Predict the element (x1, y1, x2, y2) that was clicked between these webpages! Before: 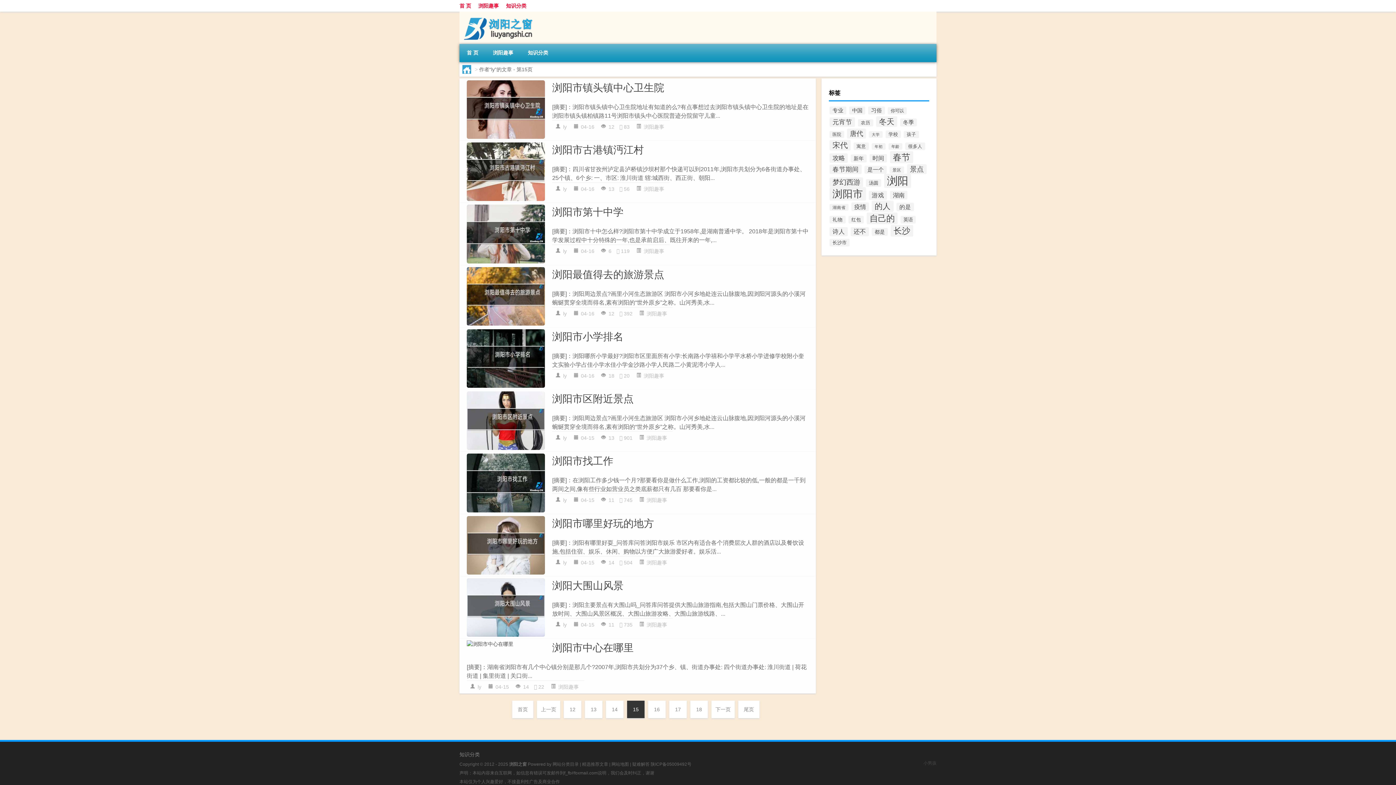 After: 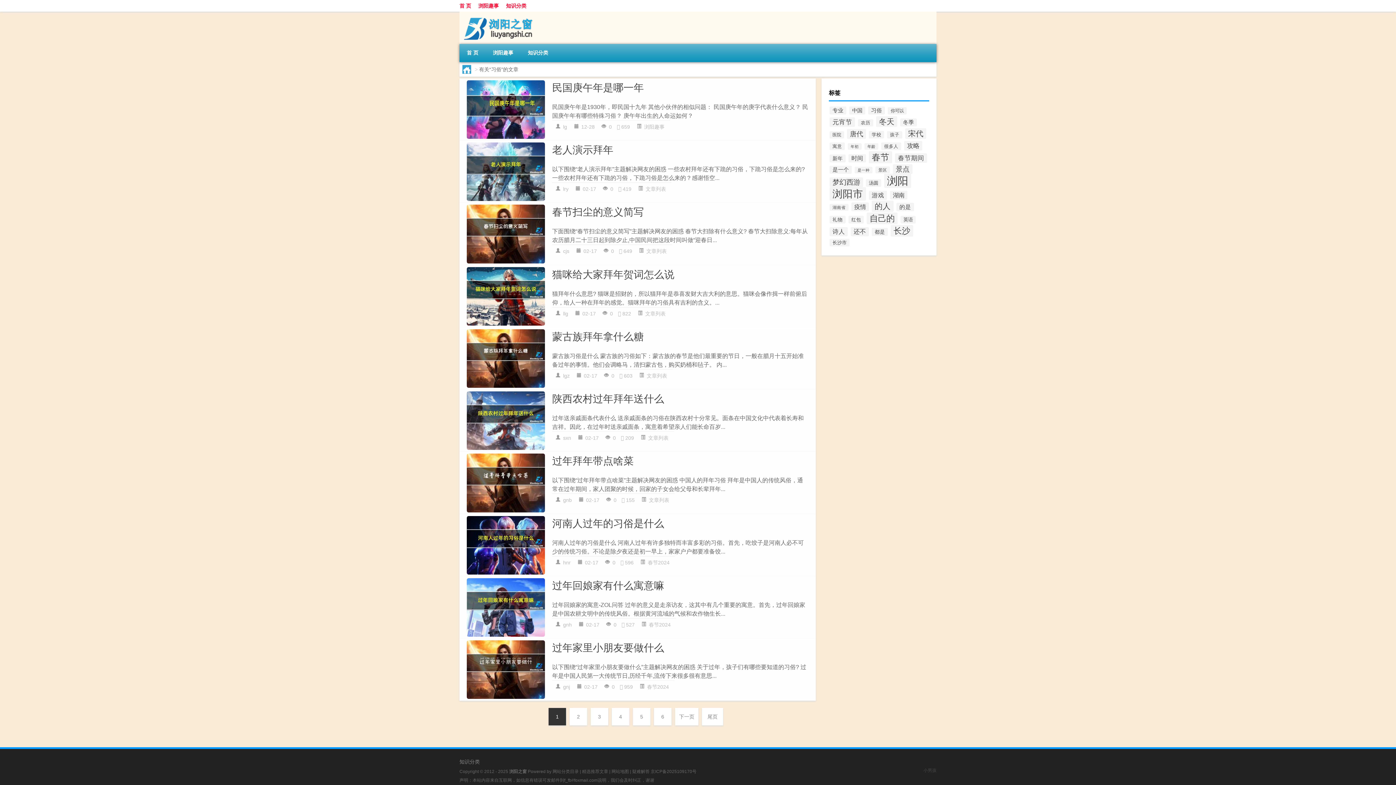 Action: bbox: (868, 106, 885, 114) label: 习俗 (51个项目)